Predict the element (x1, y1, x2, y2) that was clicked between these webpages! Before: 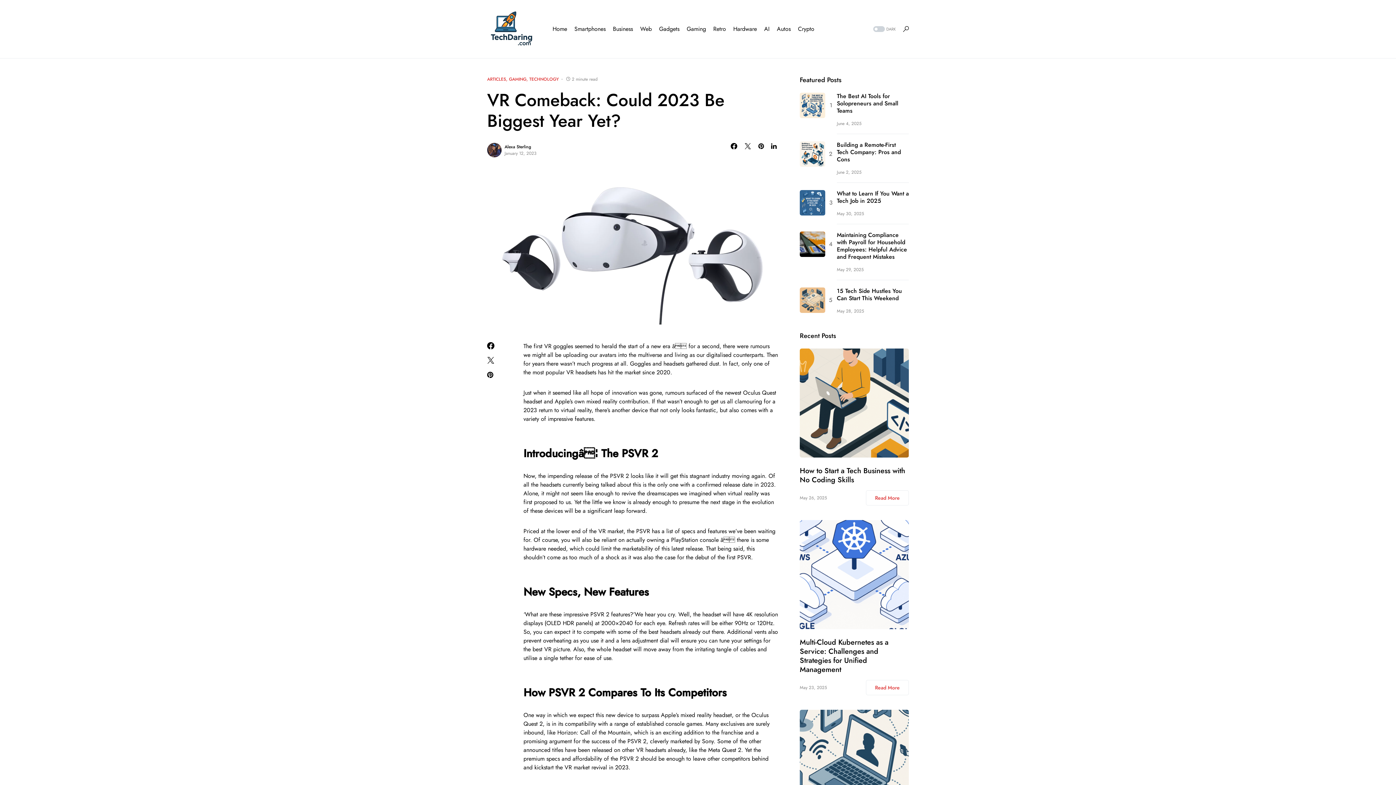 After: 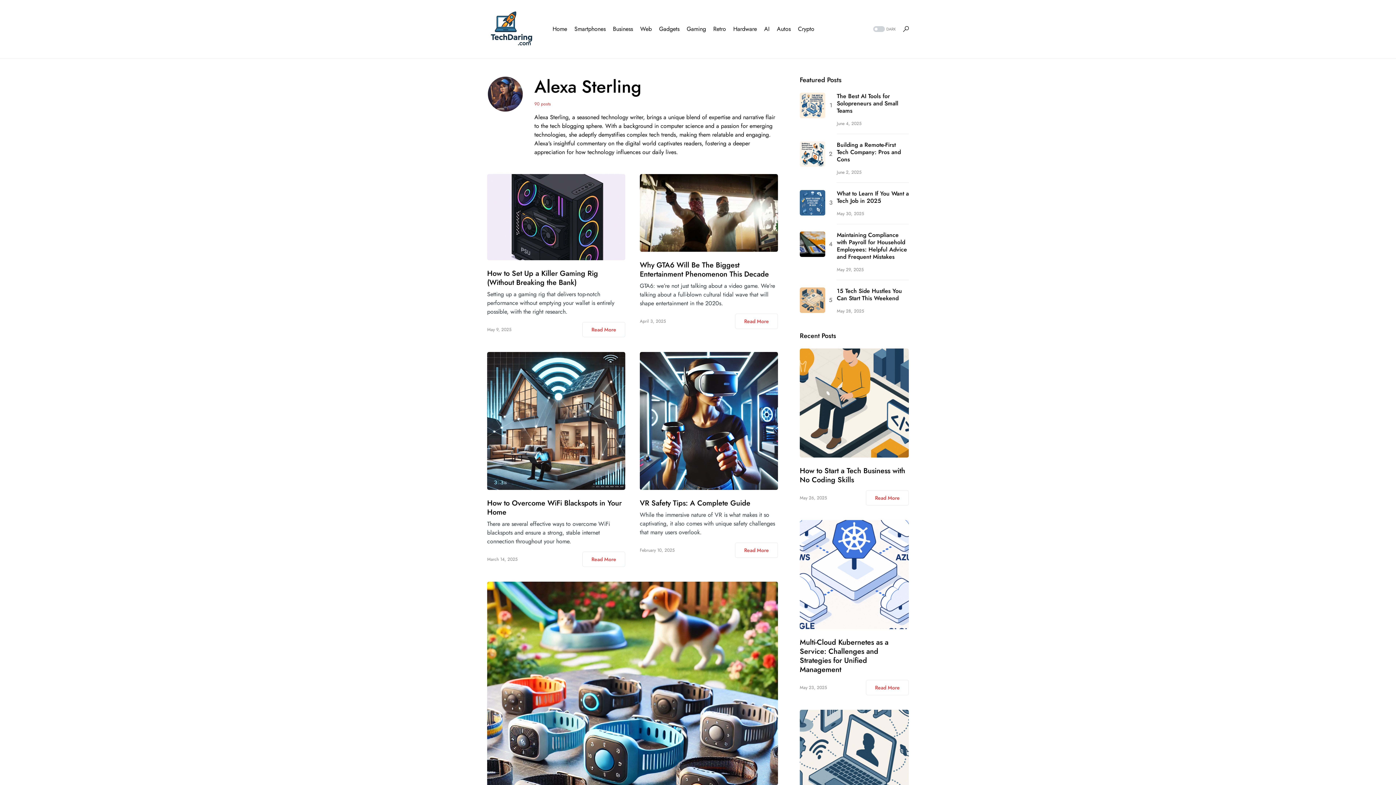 Action: label: Alexa Sterling bbox: (504, 143, 531, 150)